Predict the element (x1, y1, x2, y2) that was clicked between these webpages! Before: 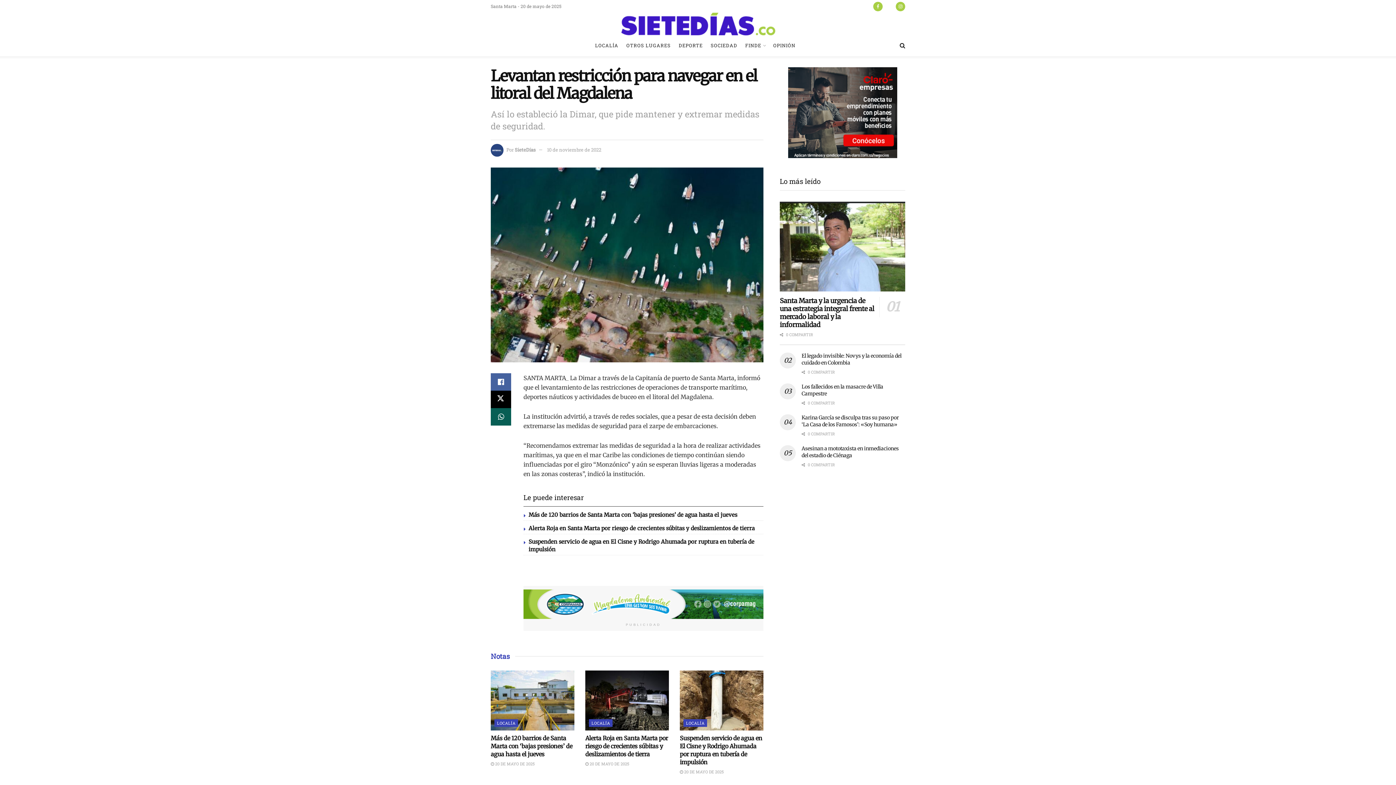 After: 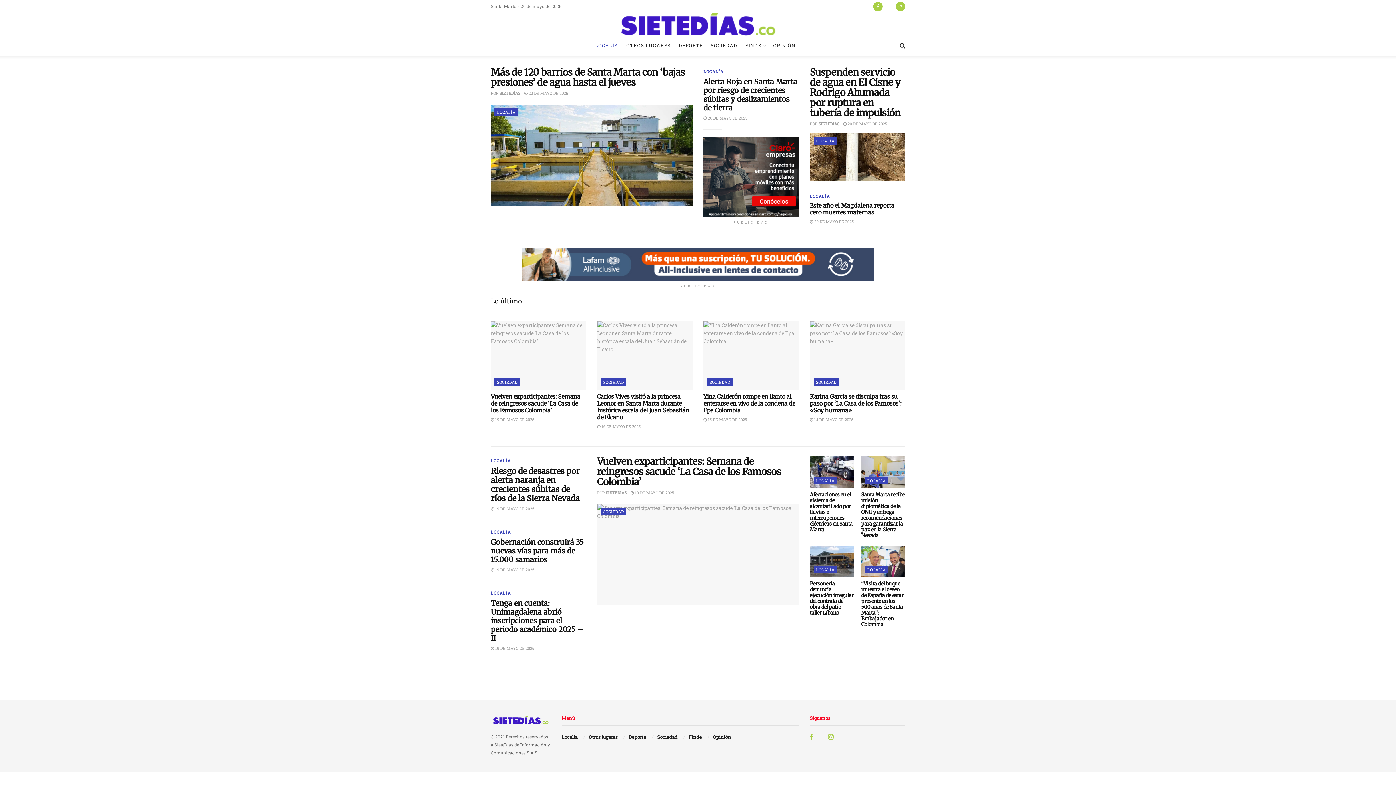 Action: label: LOCALÍA bbox: (595, 34, 618, 56)